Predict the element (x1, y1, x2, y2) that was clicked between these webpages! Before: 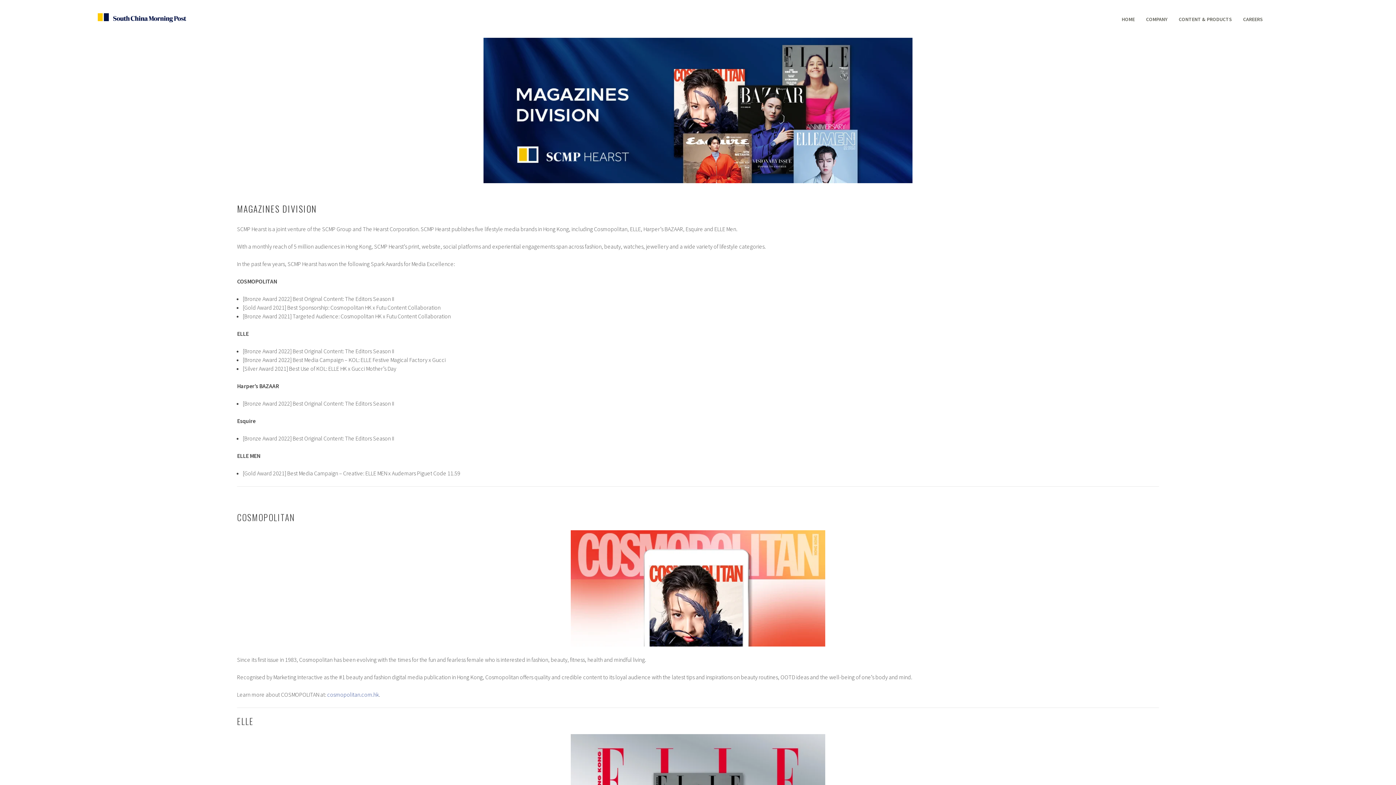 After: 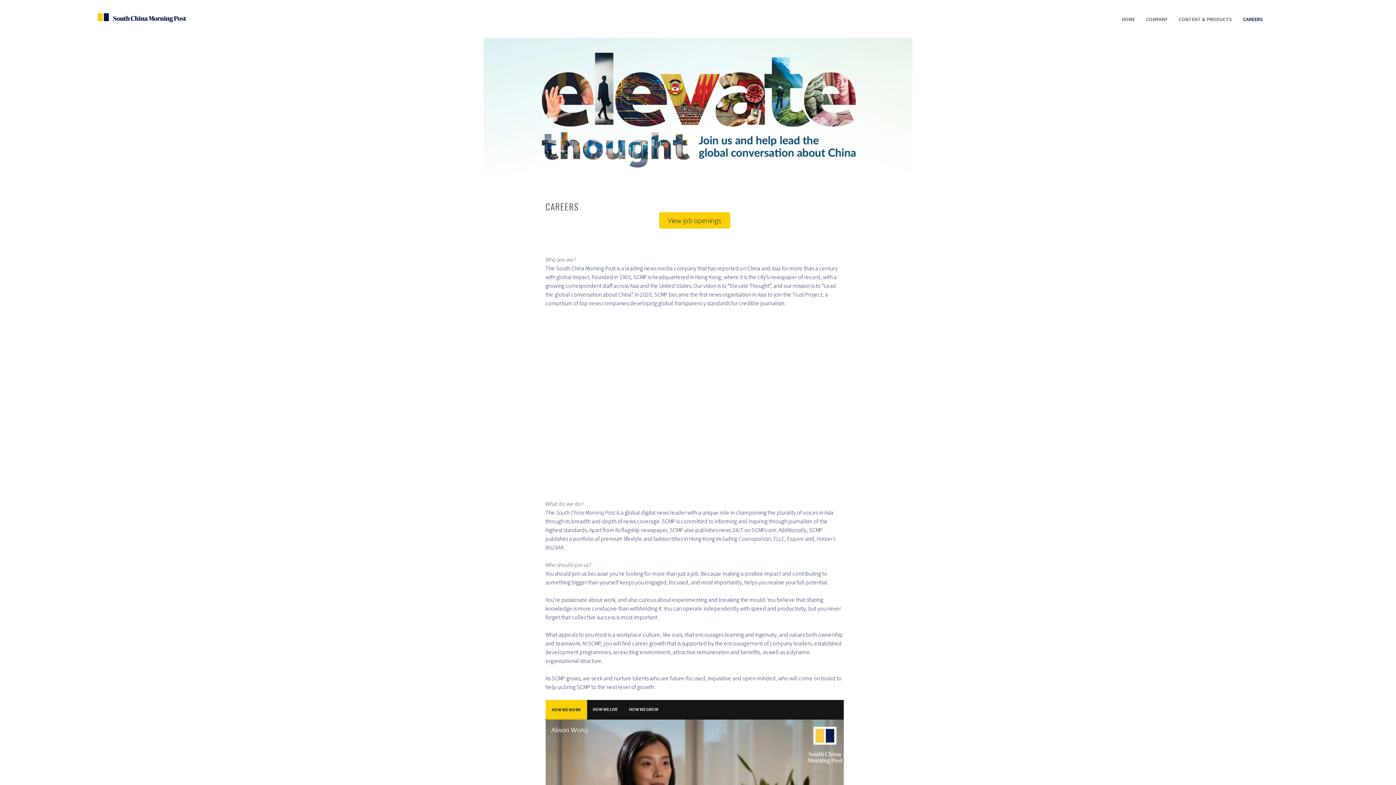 Action: bbox: (1243, 13, 1263, 25) label: CAREERS